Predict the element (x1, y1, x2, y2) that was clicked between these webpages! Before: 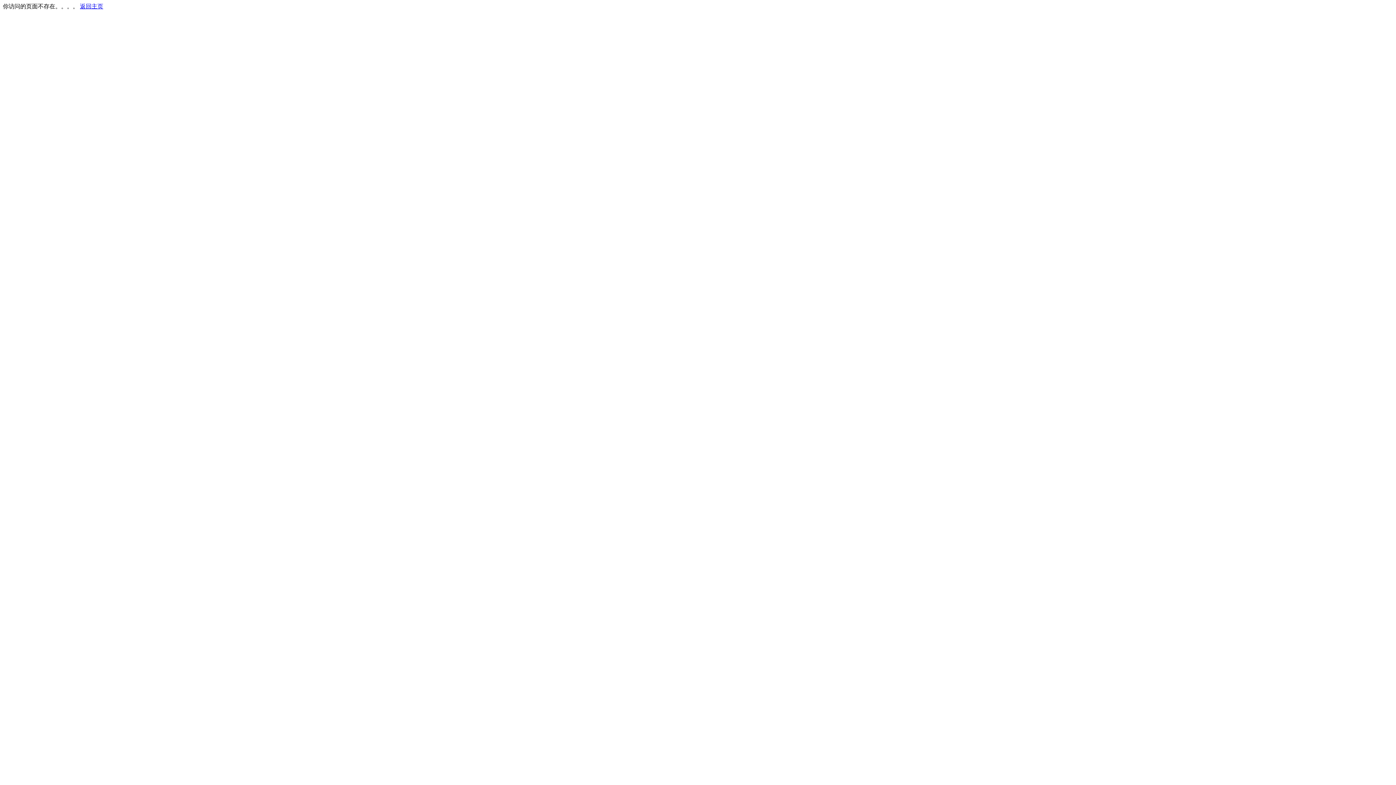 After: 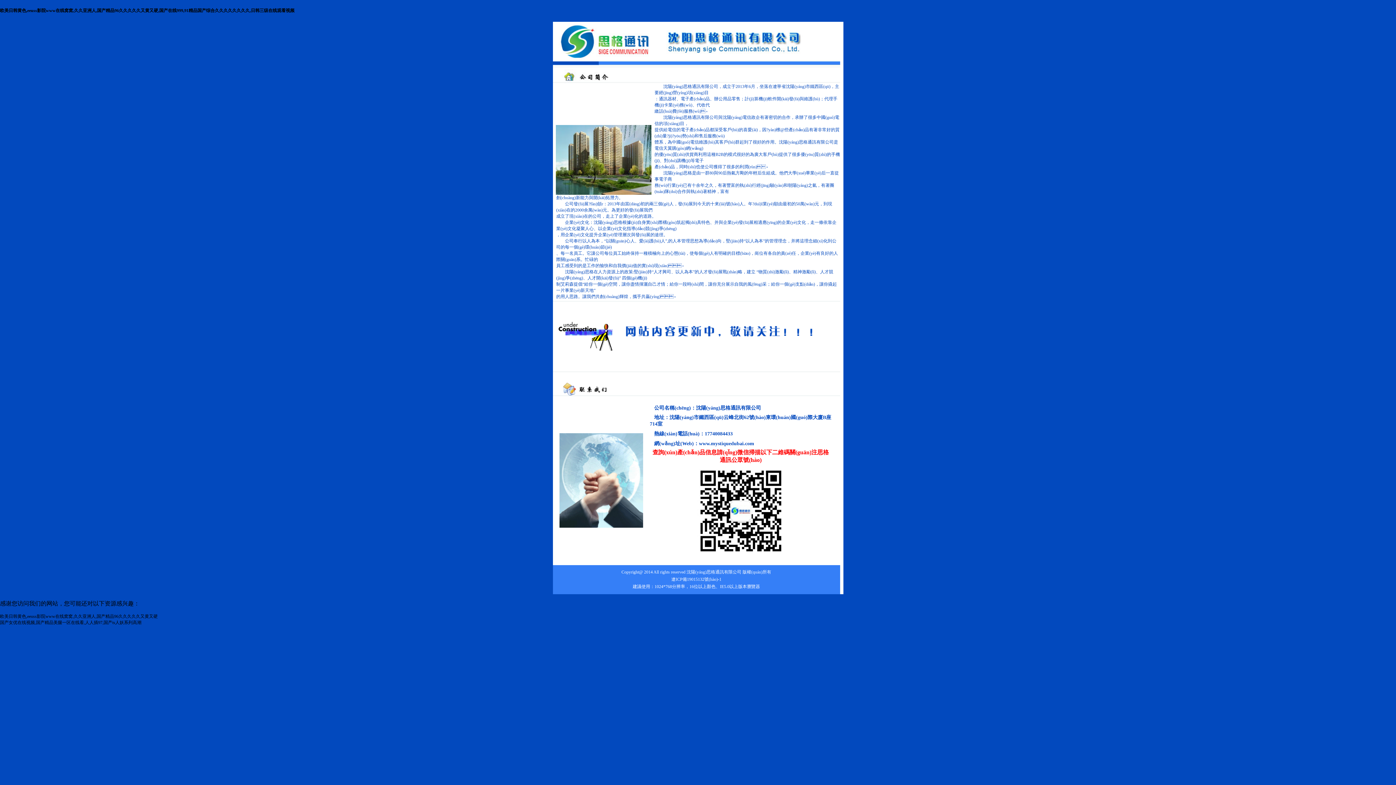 Action: label: 返回主页 bbox: (80, 3, 103, 9)